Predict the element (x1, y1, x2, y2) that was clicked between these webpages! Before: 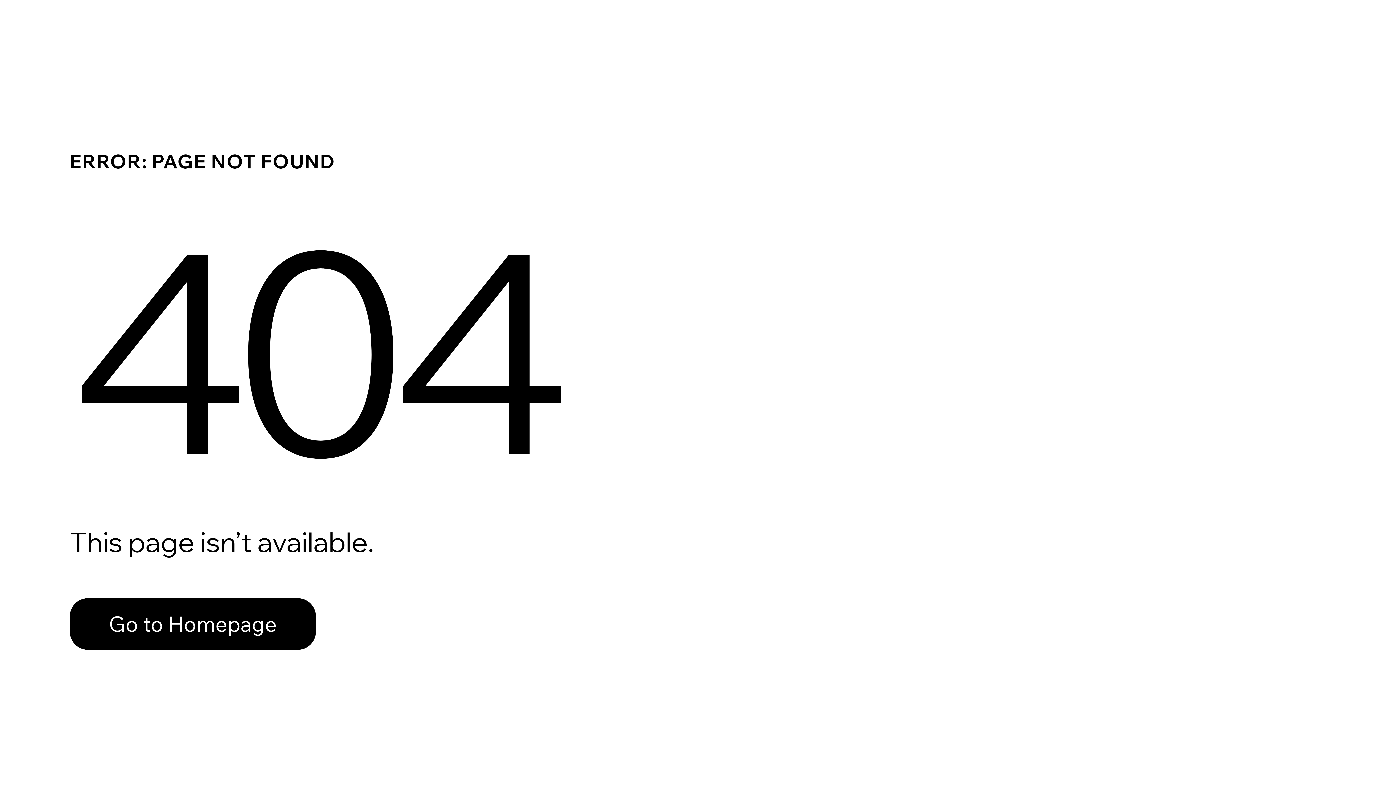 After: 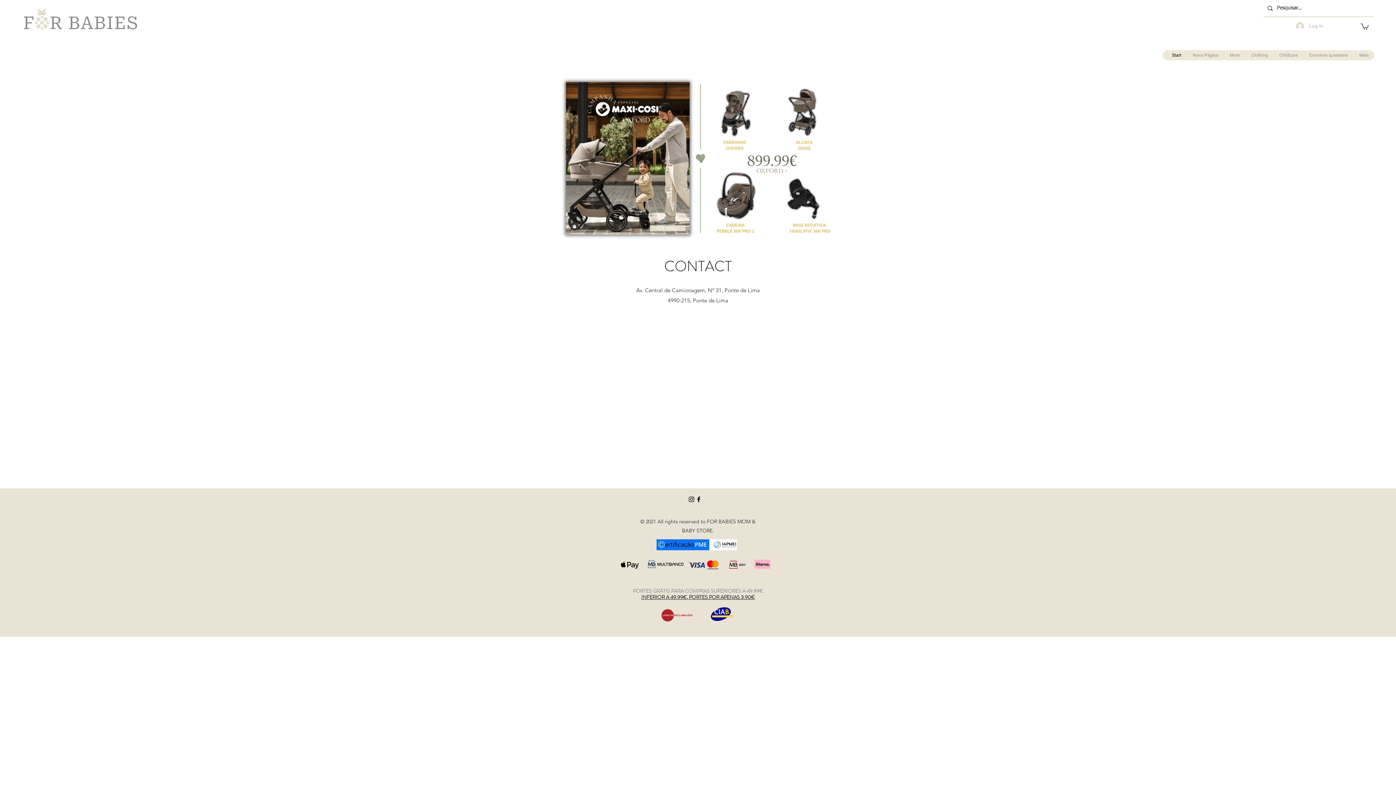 Action: label: Go to Homepage bbox: (69, 598, 316, 650)